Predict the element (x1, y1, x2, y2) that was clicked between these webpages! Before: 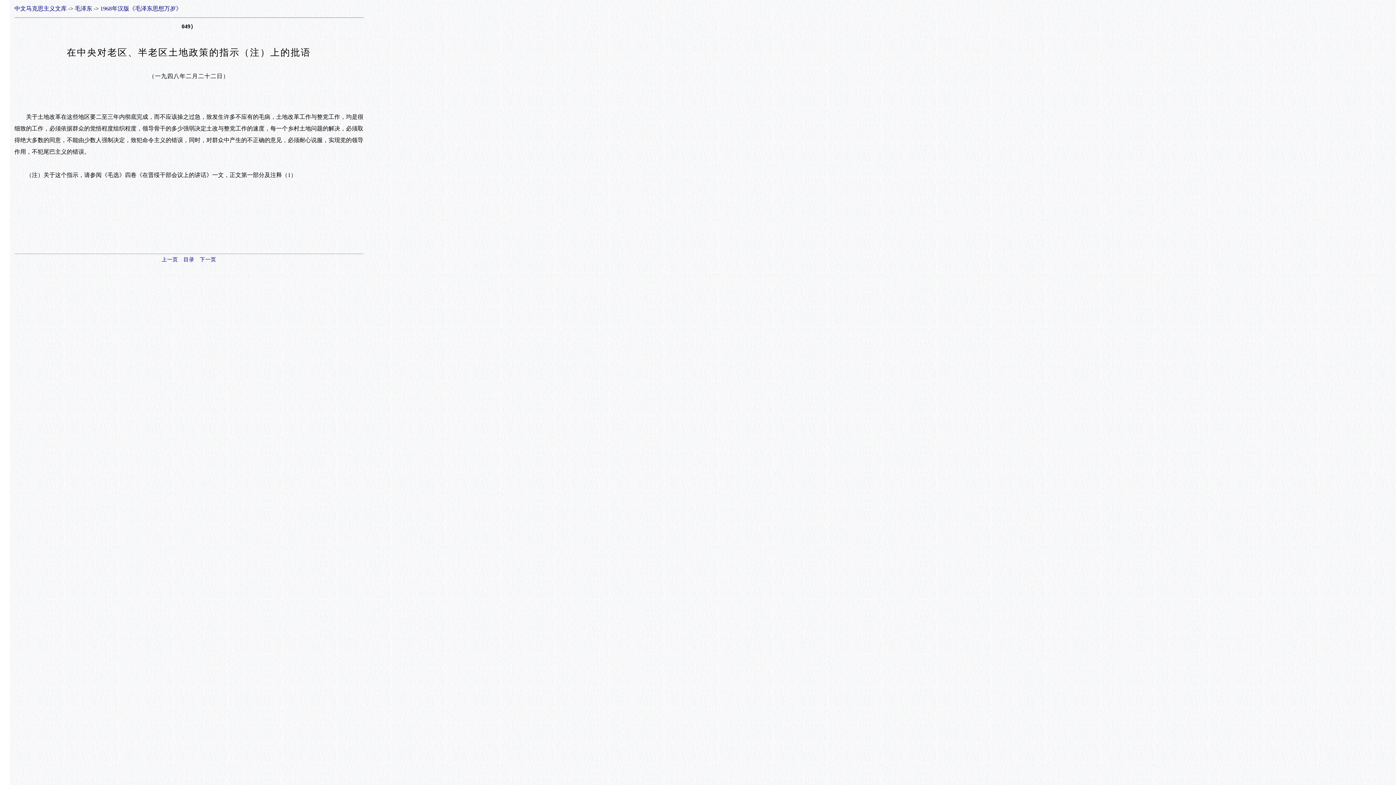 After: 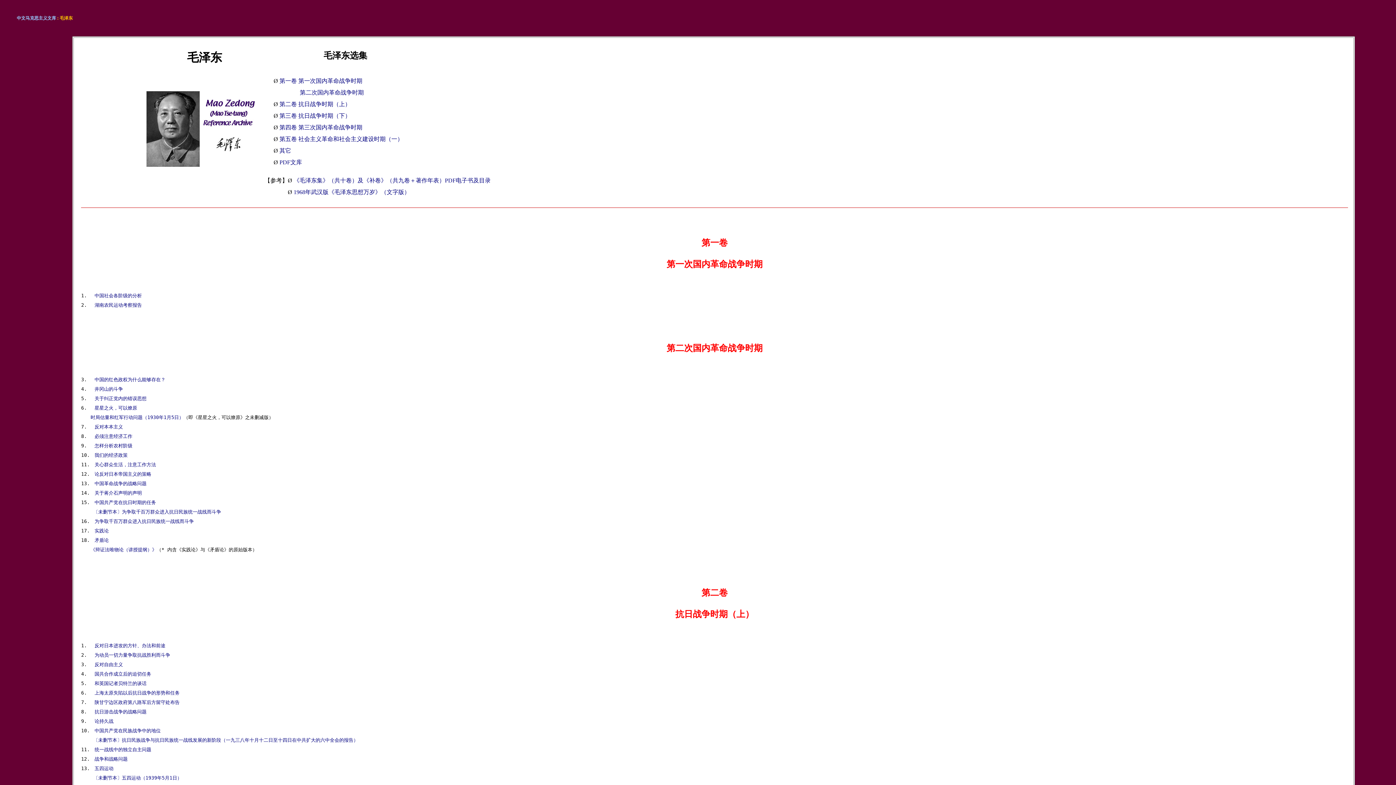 Action: bbox: (74, 5, 92, 11) label: 毛泽东